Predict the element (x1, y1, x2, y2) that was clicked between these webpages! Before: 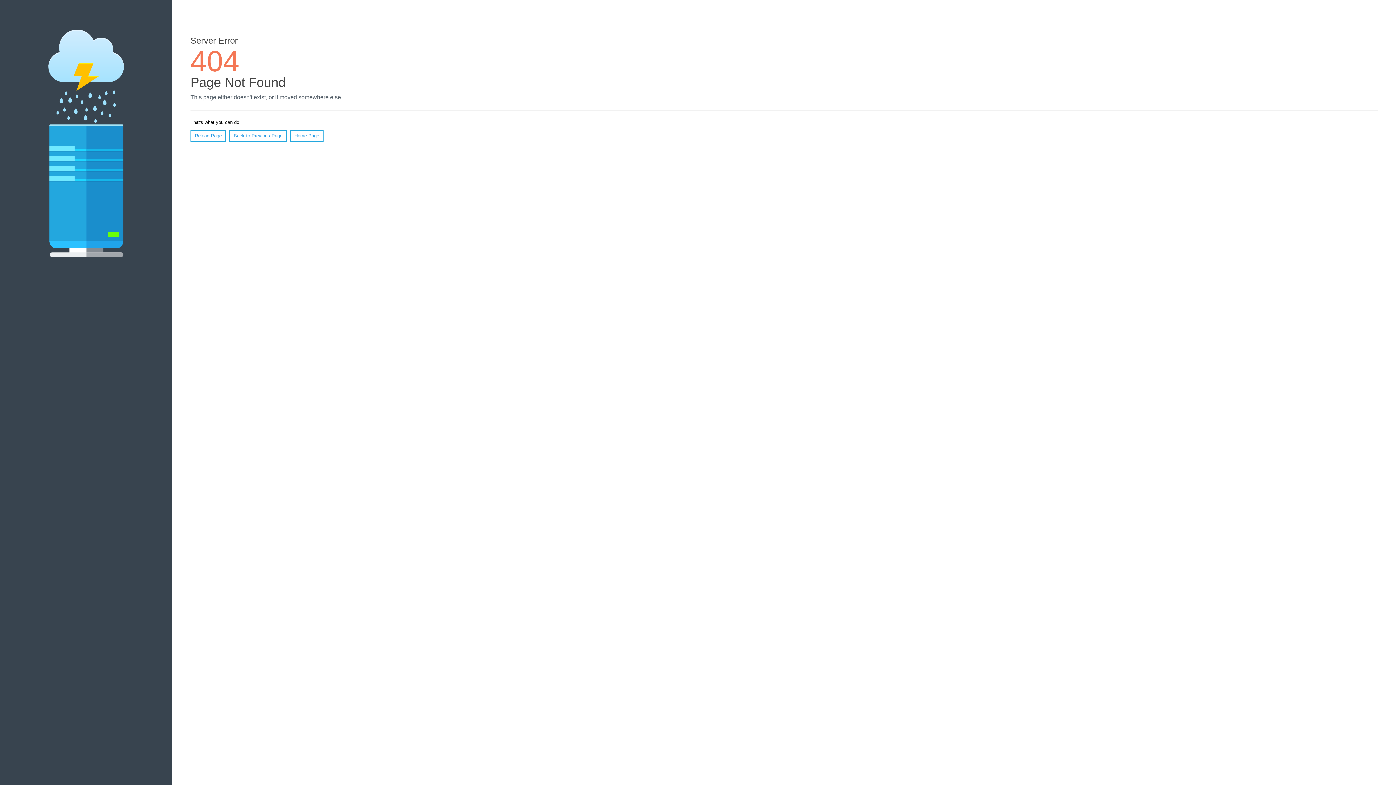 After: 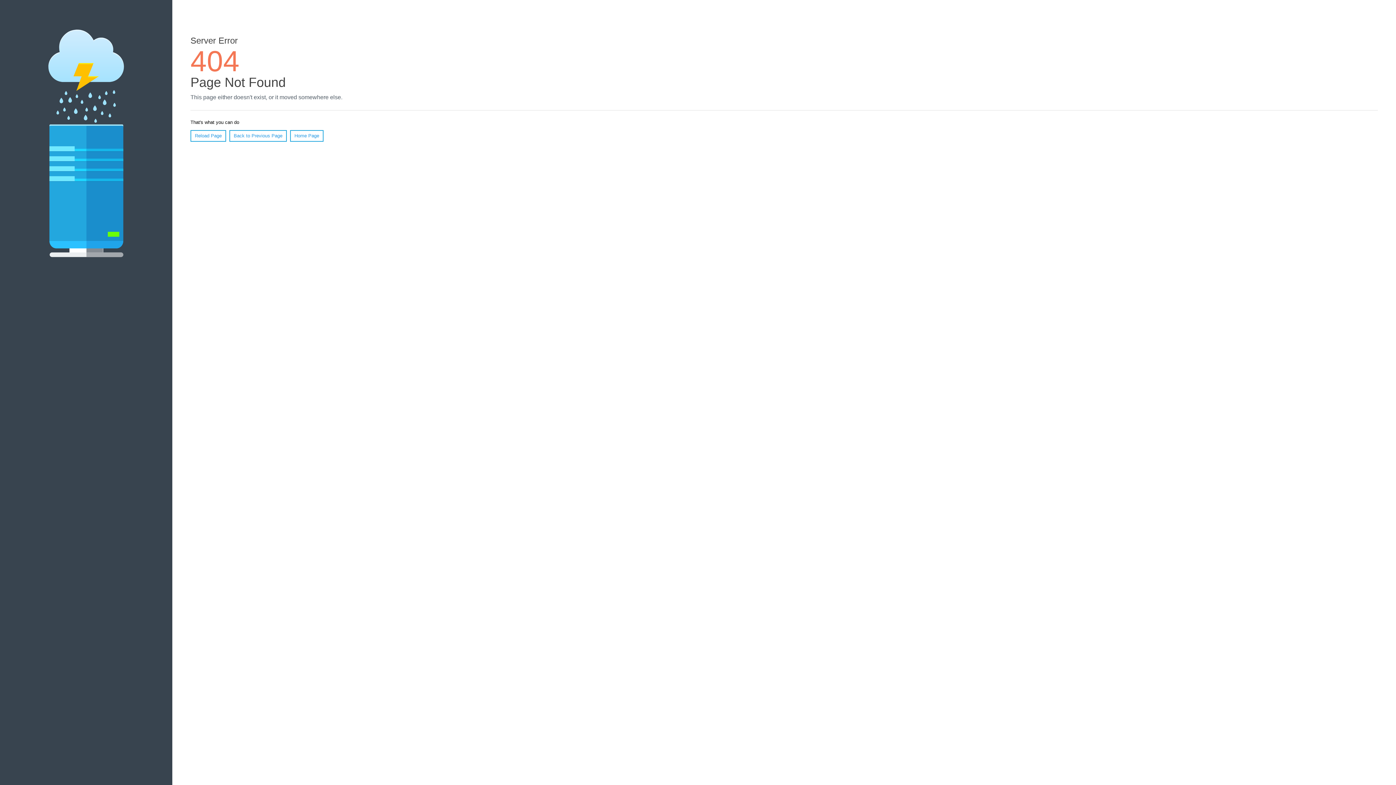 Action: label: Reload Page bbox: (190, 130, 226, 141)